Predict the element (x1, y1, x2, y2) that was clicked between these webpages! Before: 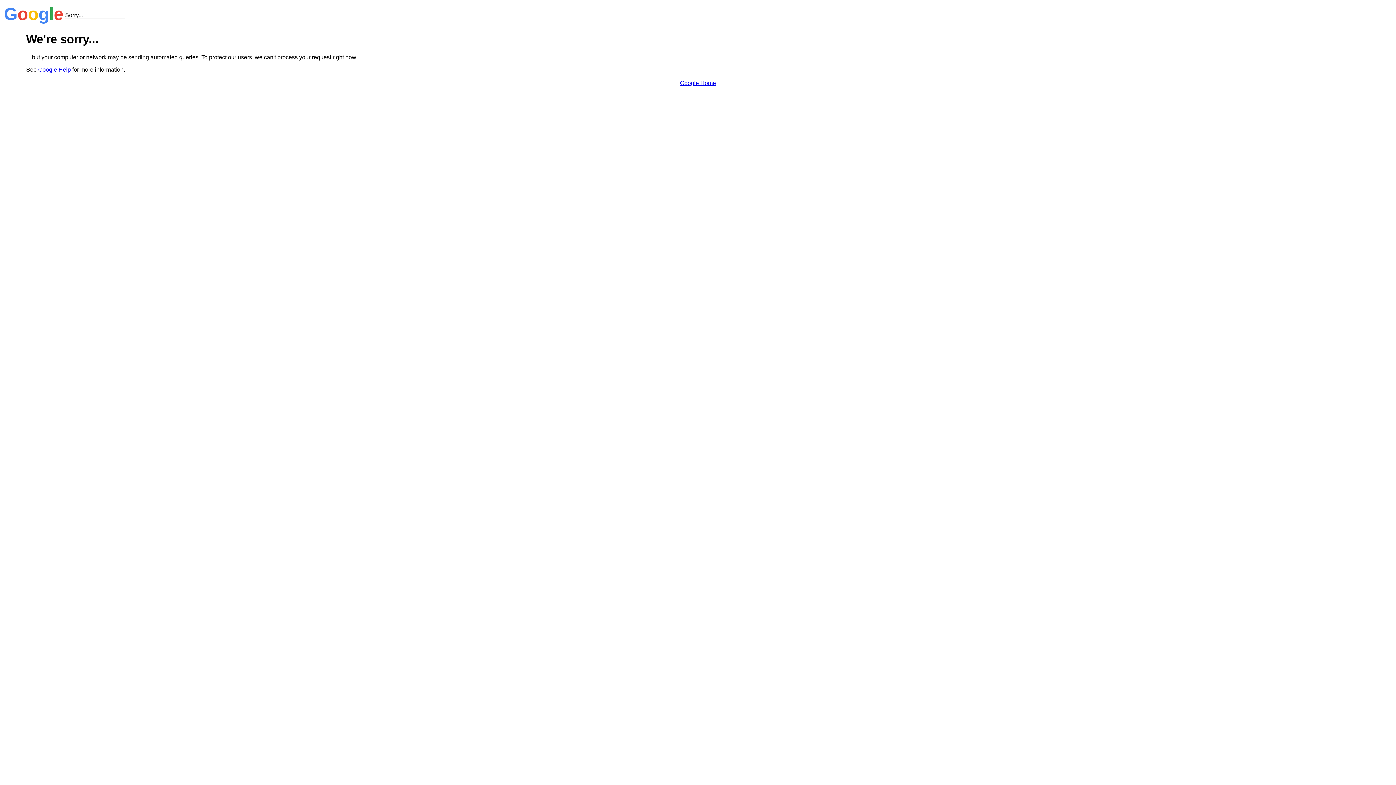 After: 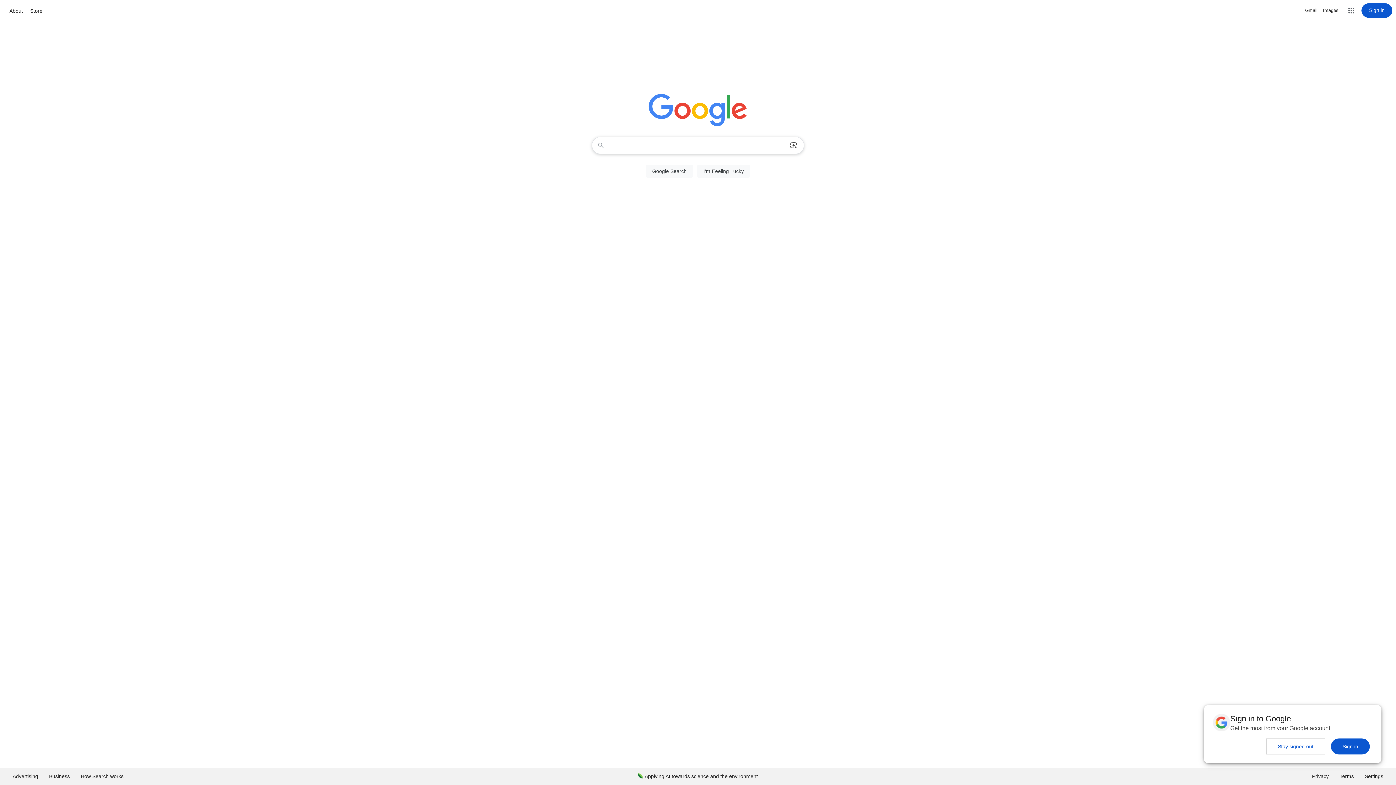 Action: bbox: (680, 79, 716, 86) label: Google Home